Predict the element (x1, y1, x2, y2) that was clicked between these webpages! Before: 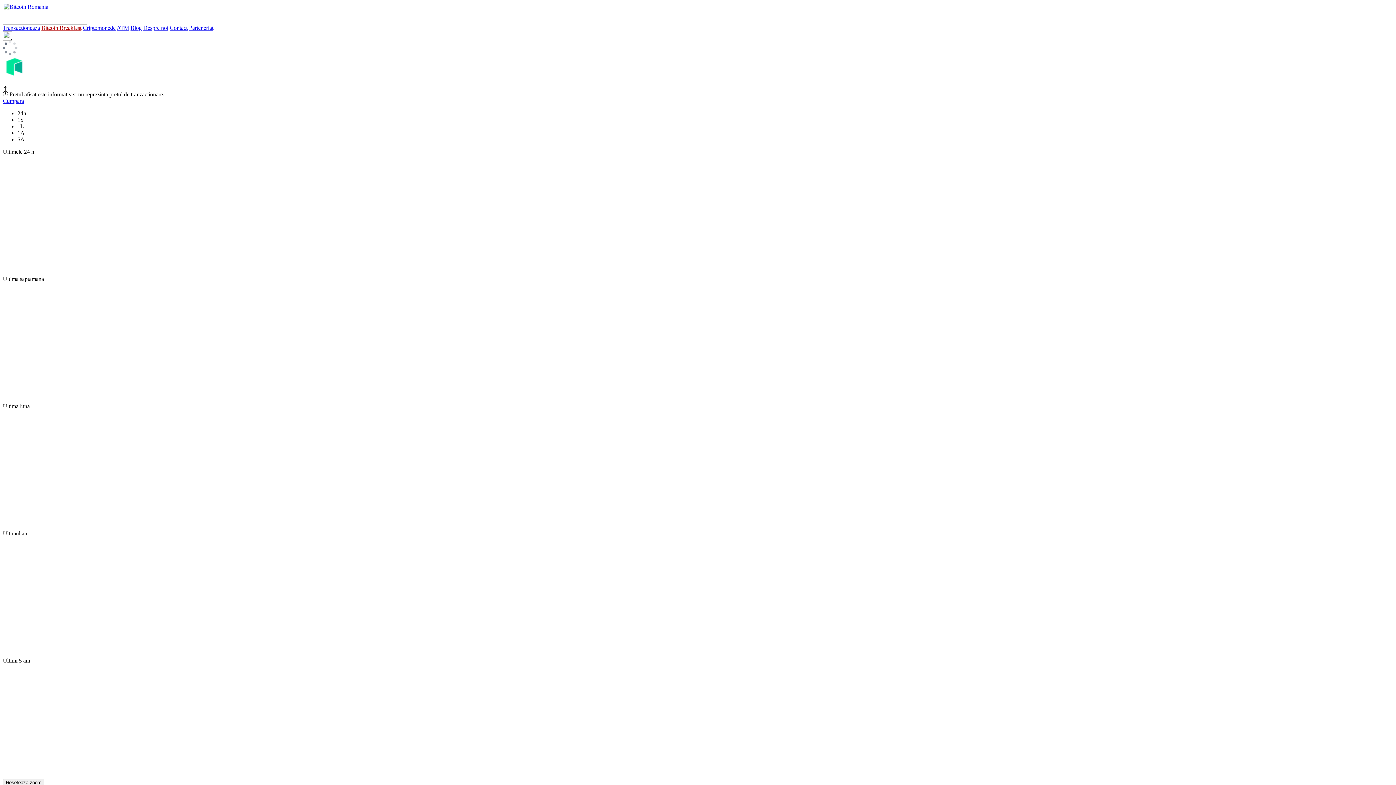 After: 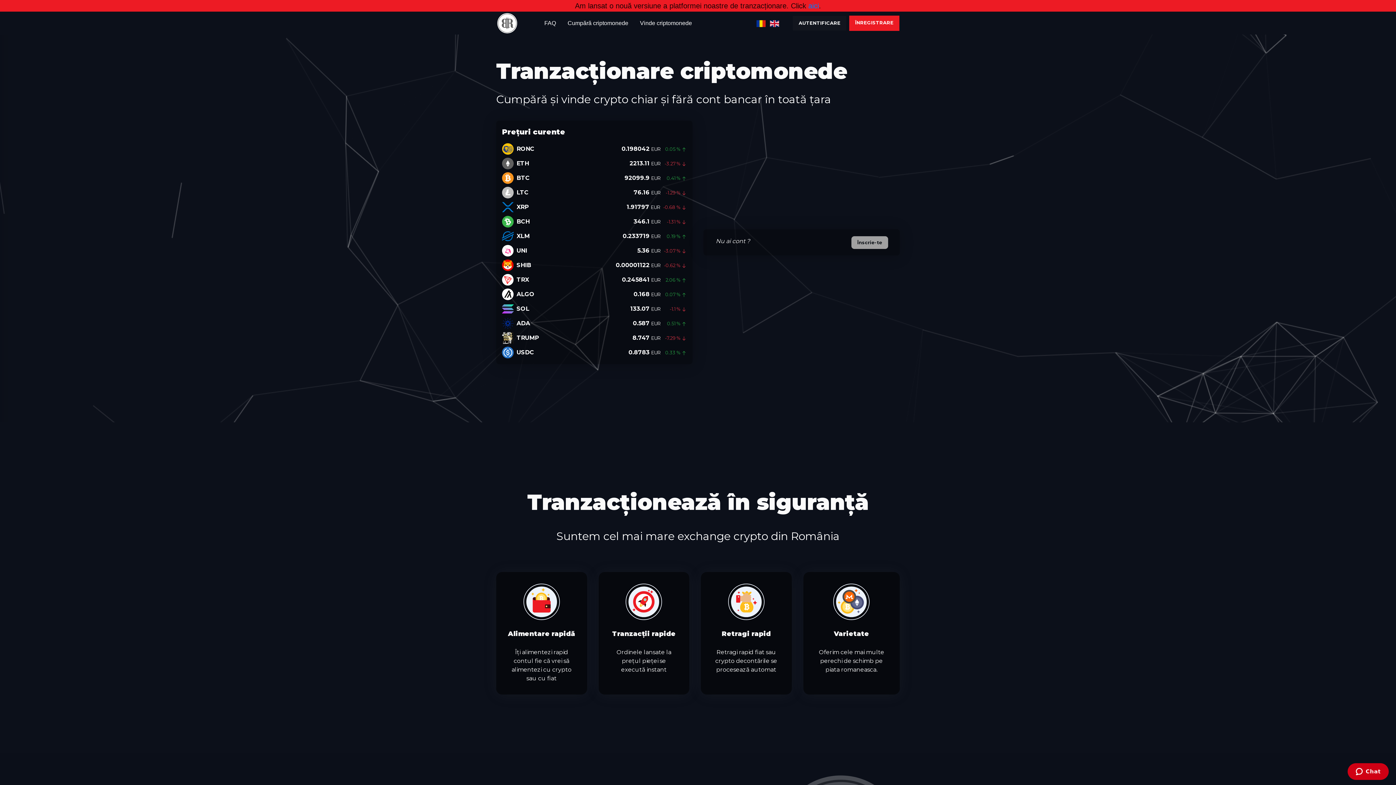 Action: bbox: (2, 24, 40, 30) label: Tranzactioneaza